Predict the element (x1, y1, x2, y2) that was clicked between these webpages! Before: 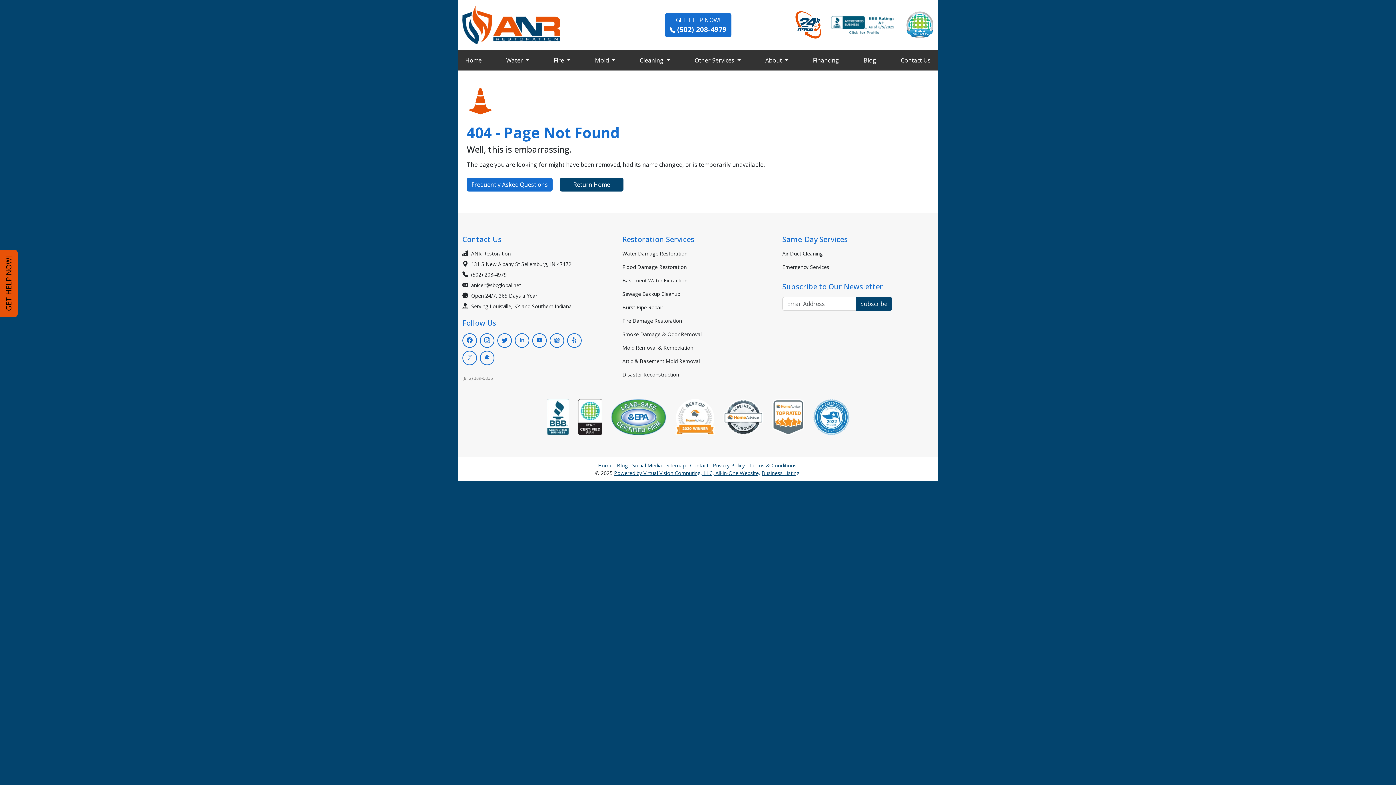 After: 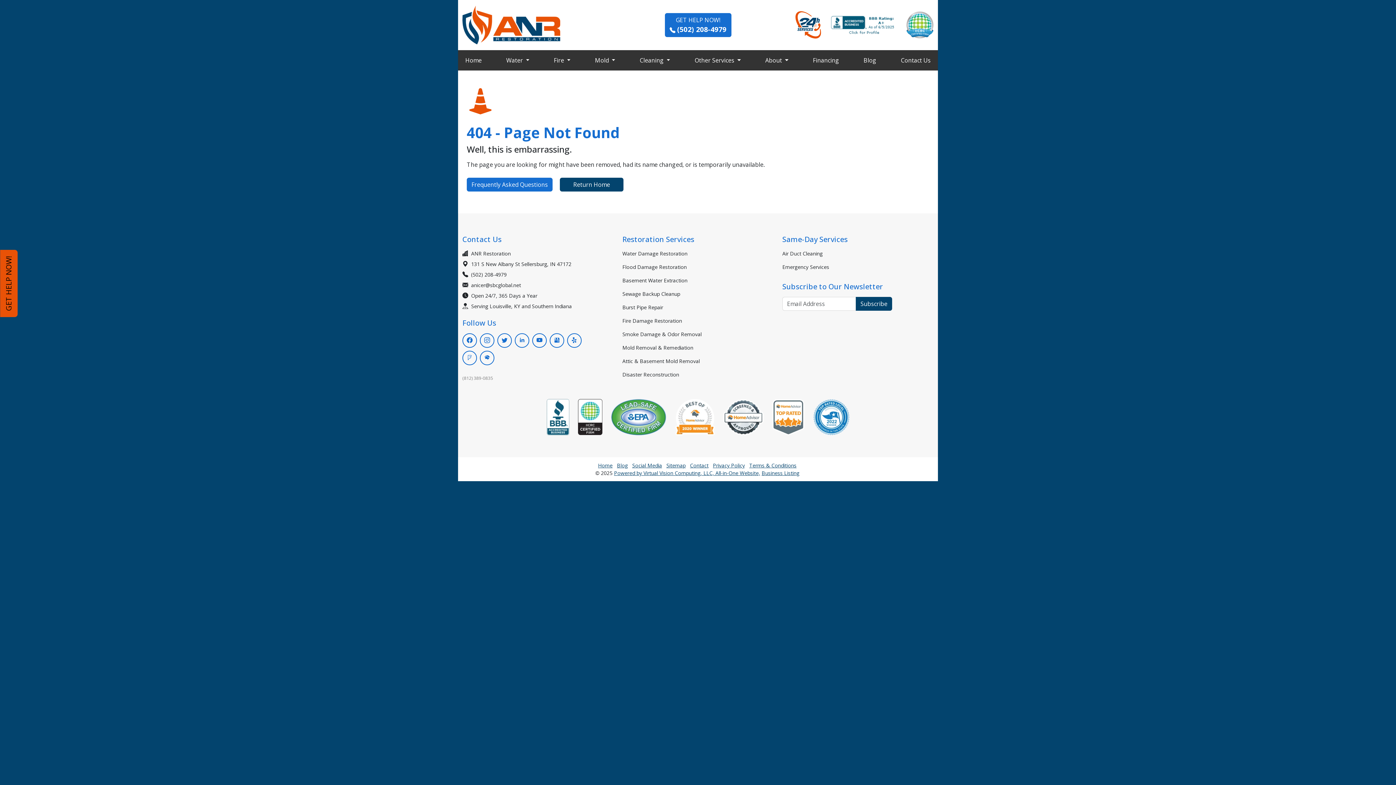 Action: bbox: (772, 399, 804, 435)